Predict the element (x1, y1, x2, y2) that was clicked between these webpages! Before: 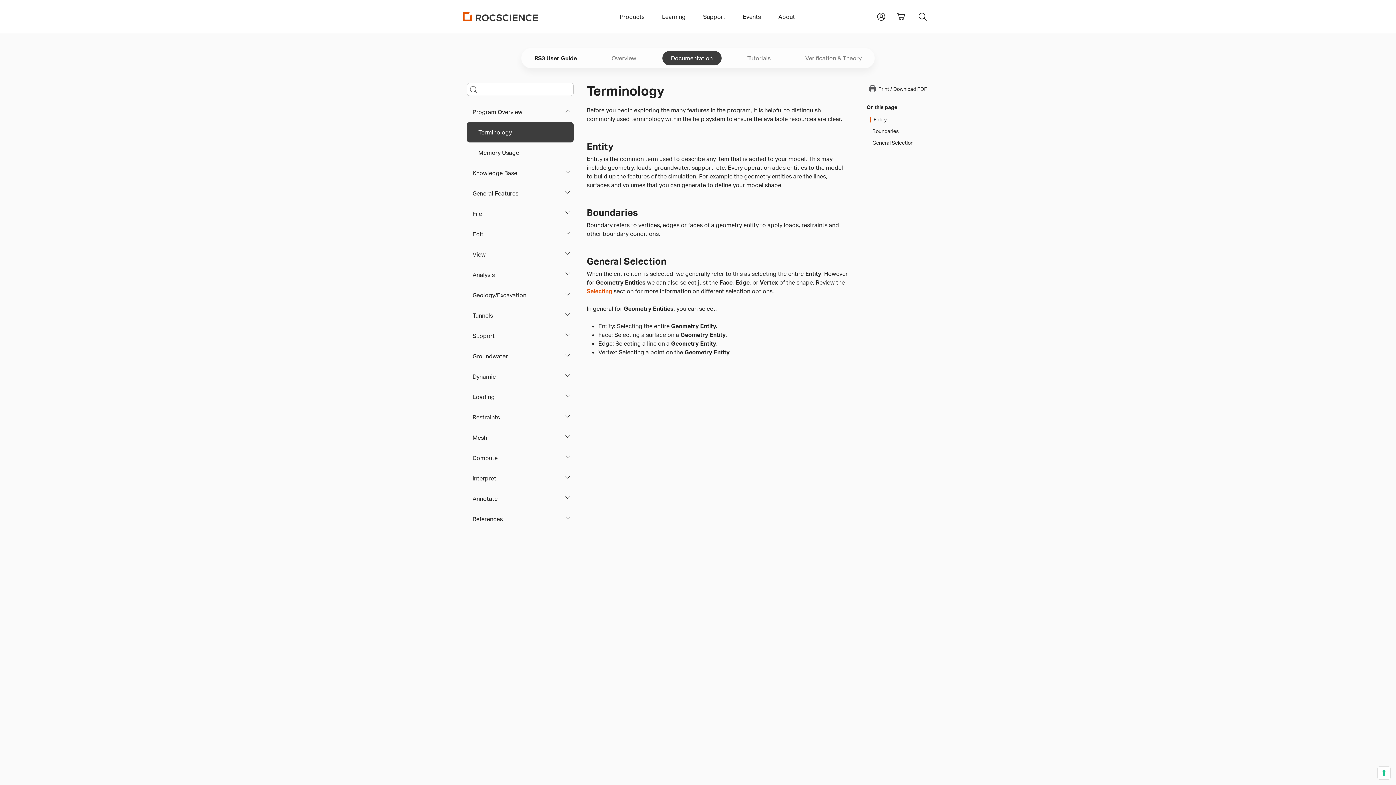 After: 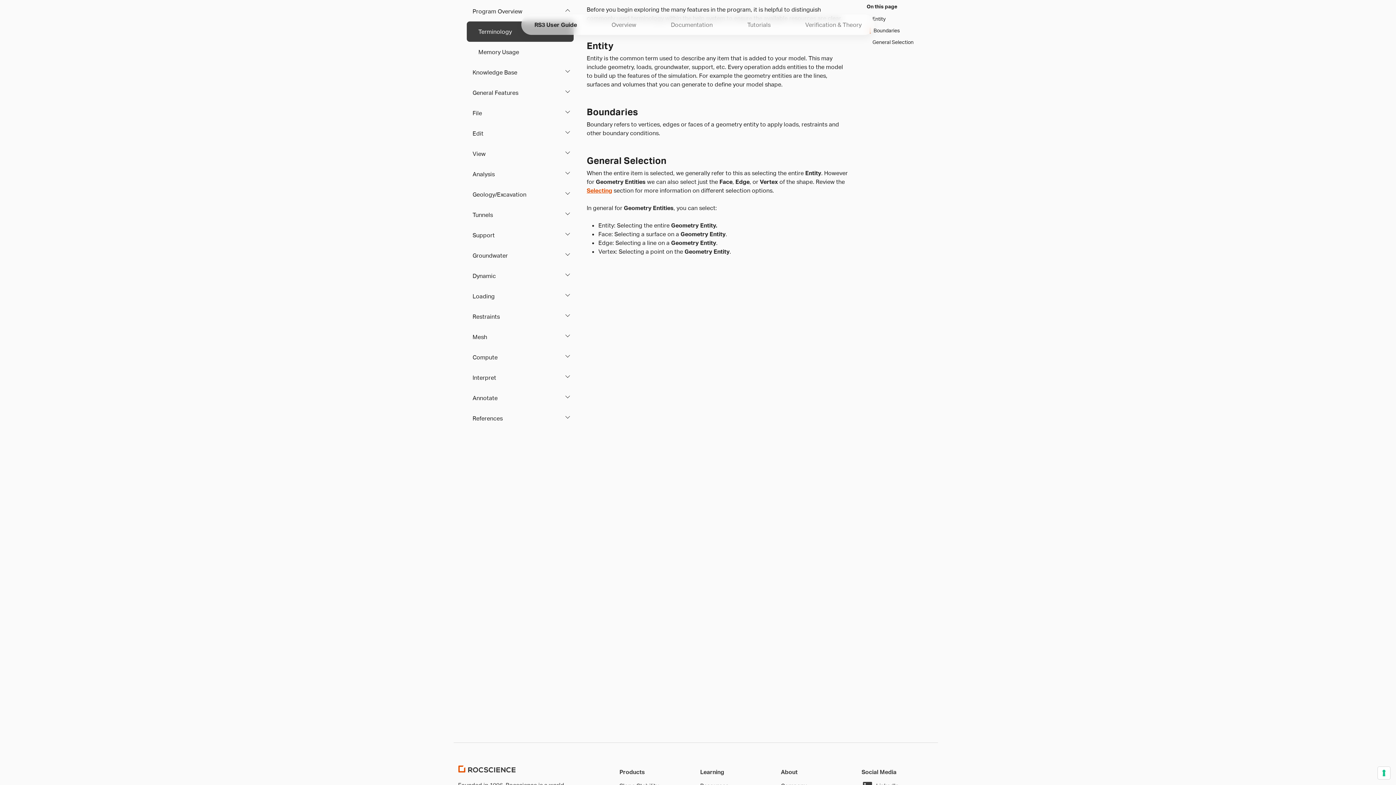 Action: label: General Selection bbox: (869, 140, 926, 145)